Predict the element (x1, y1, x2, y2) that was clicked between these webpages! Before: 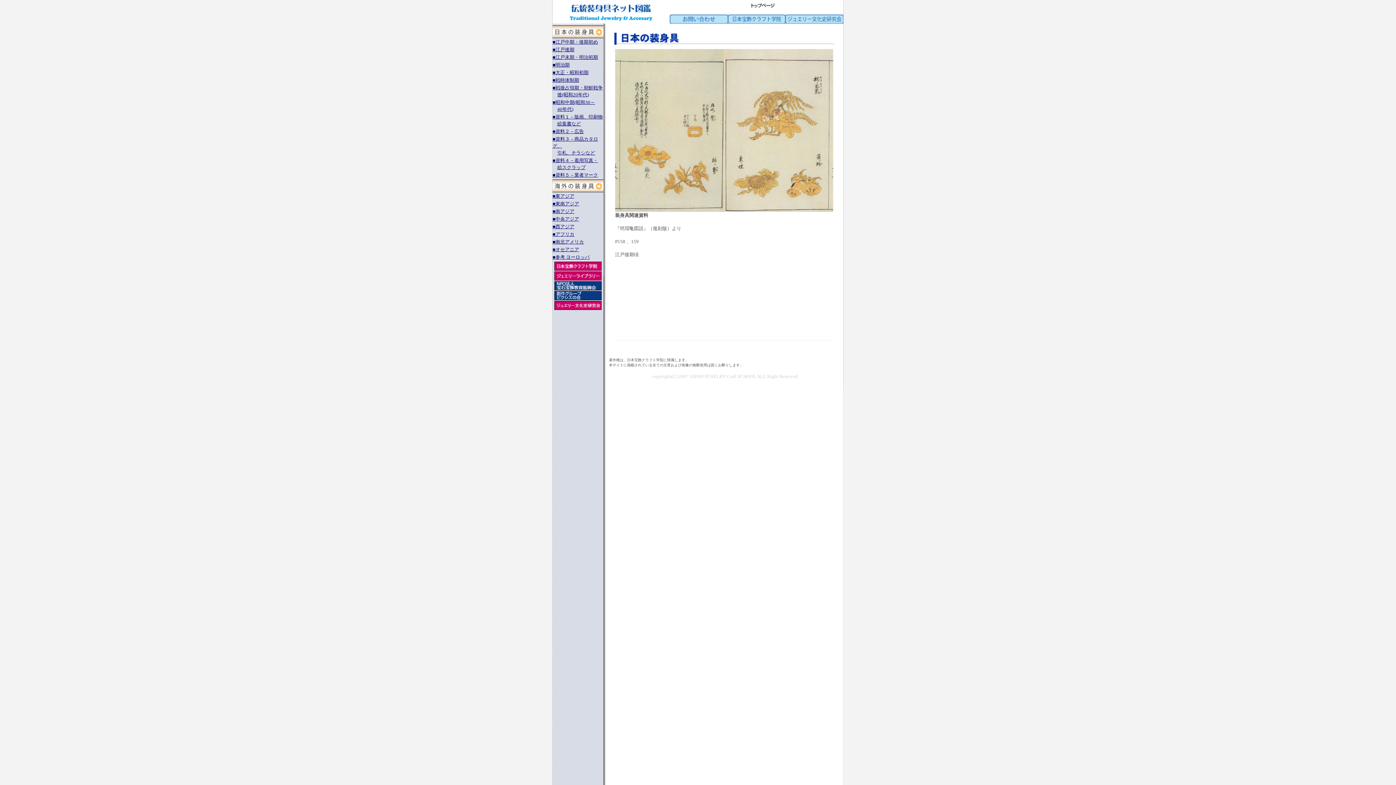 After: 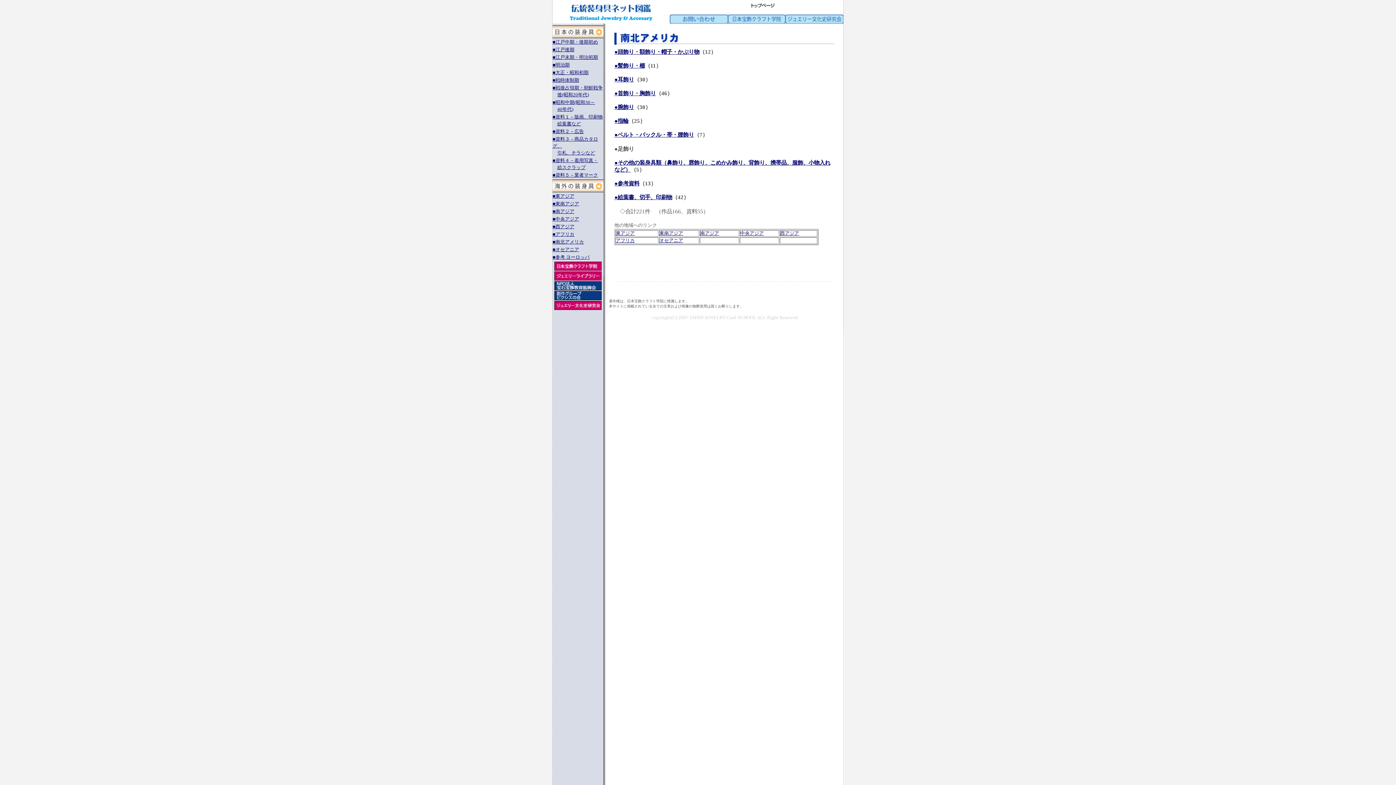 Action: bbox: (552, 239, 584, 244) label: ■南北アメリカ